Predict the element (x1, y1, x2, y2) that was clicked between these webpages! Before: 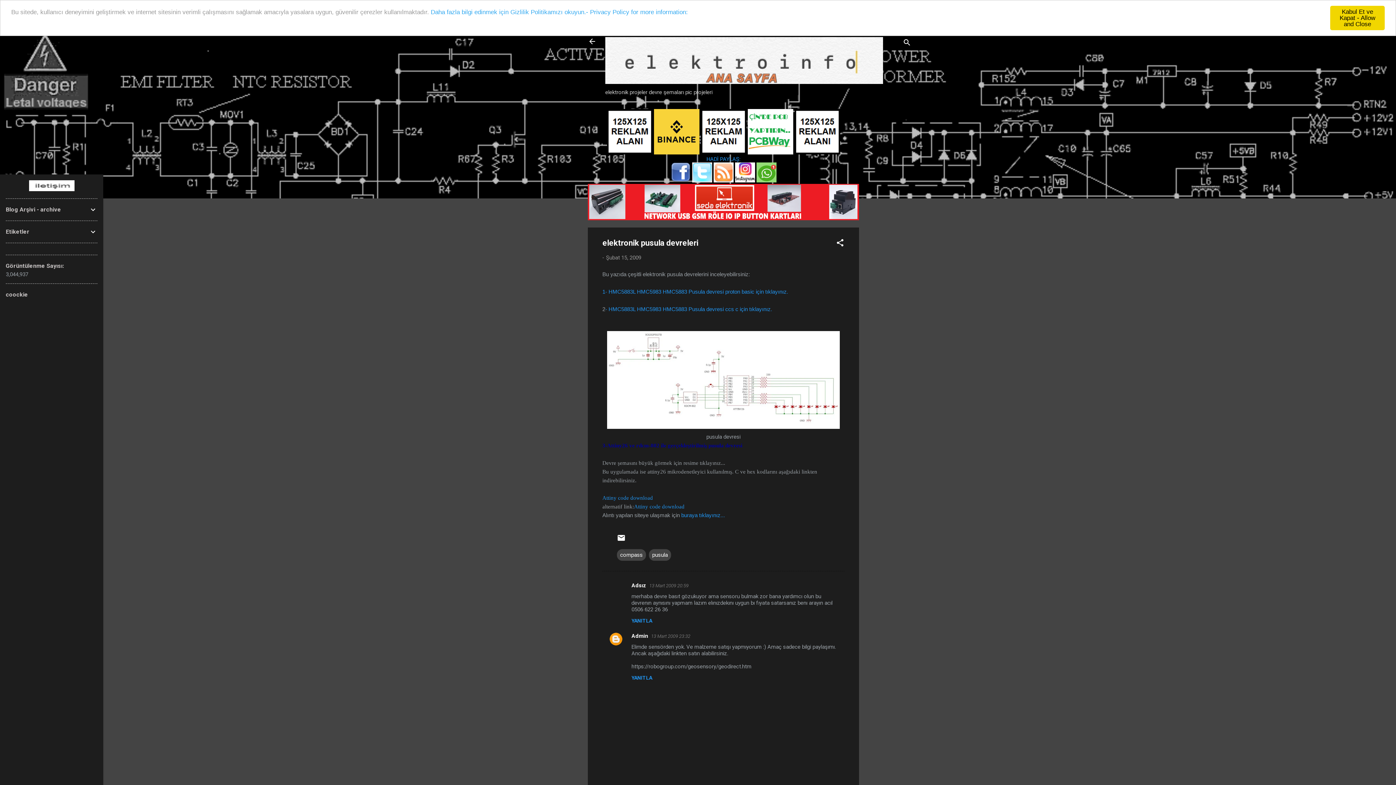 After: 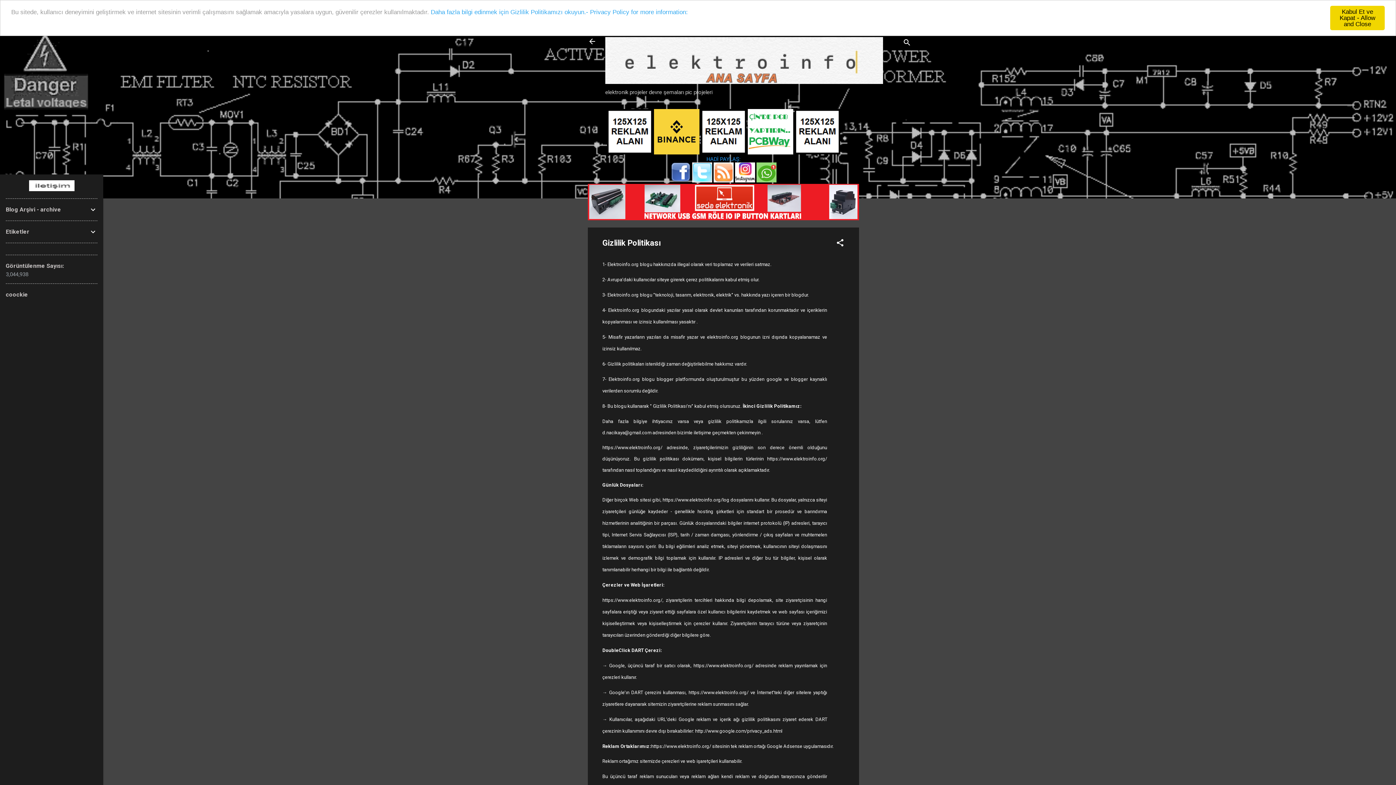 Action: bbox: (430, 8, 688, 15) label: Daha fazla bilgi edinmek için Gizlilik Politikamızı okuyun.- Privacy Policy for more information: